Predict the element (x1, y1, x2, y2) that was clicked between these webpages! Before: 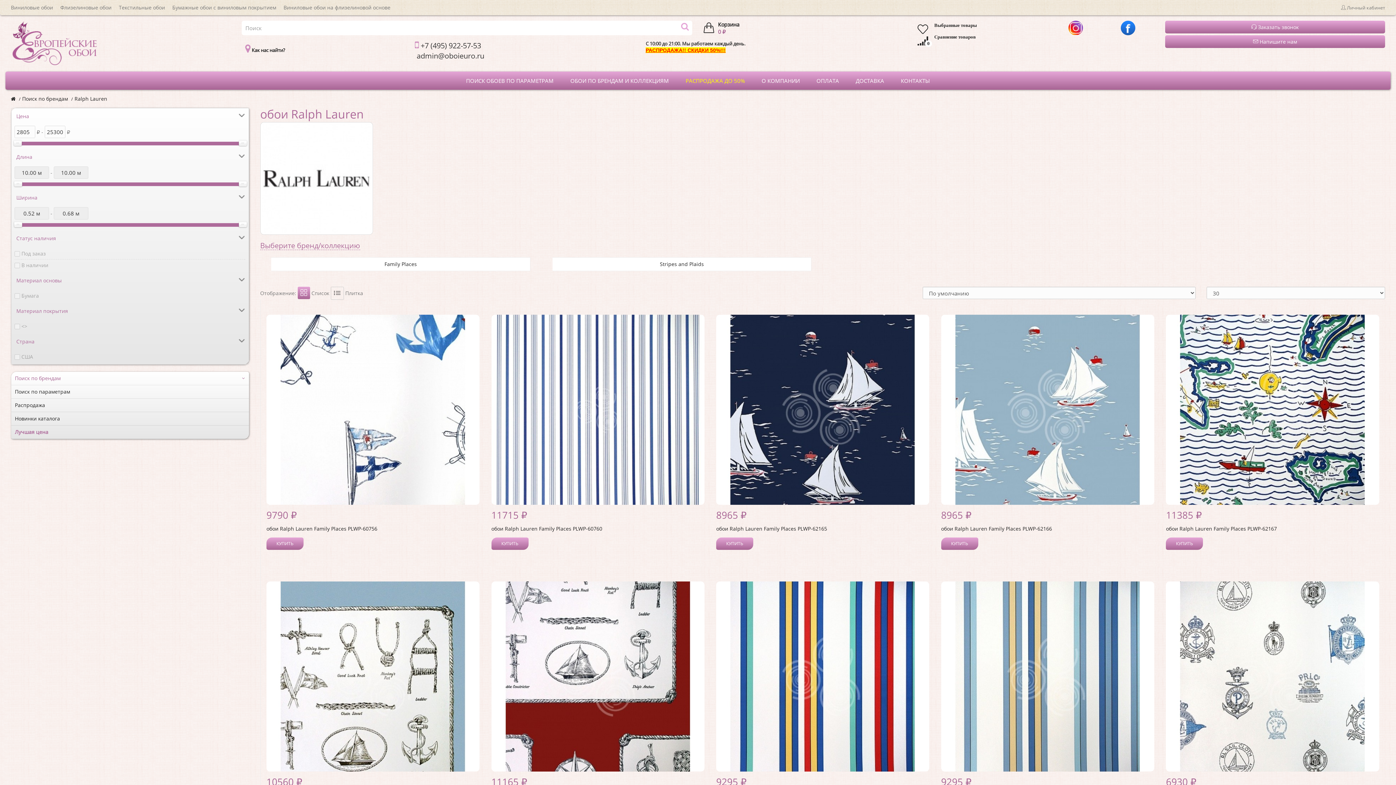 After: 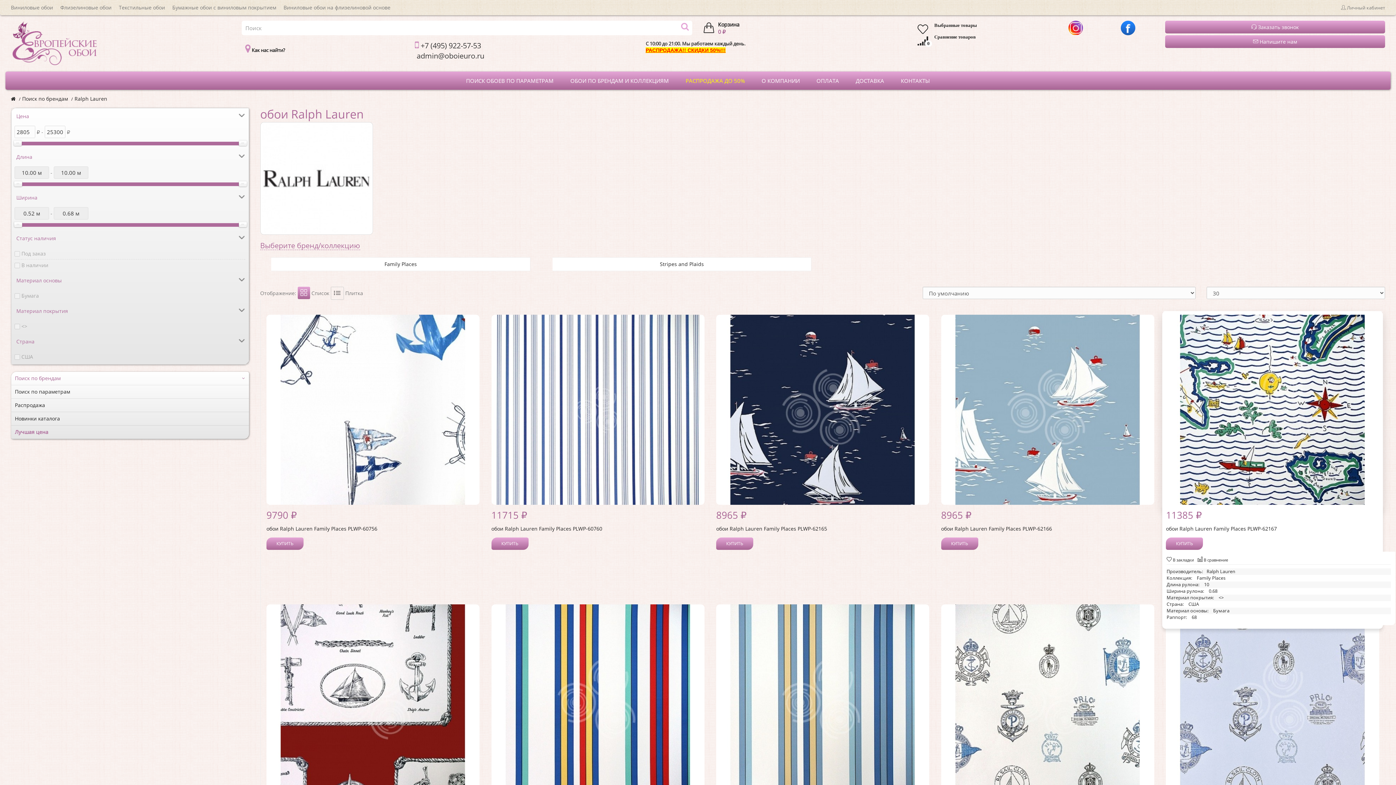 Action: bbox: (1166, 537, 1203, 550) label: КУПИТЬ